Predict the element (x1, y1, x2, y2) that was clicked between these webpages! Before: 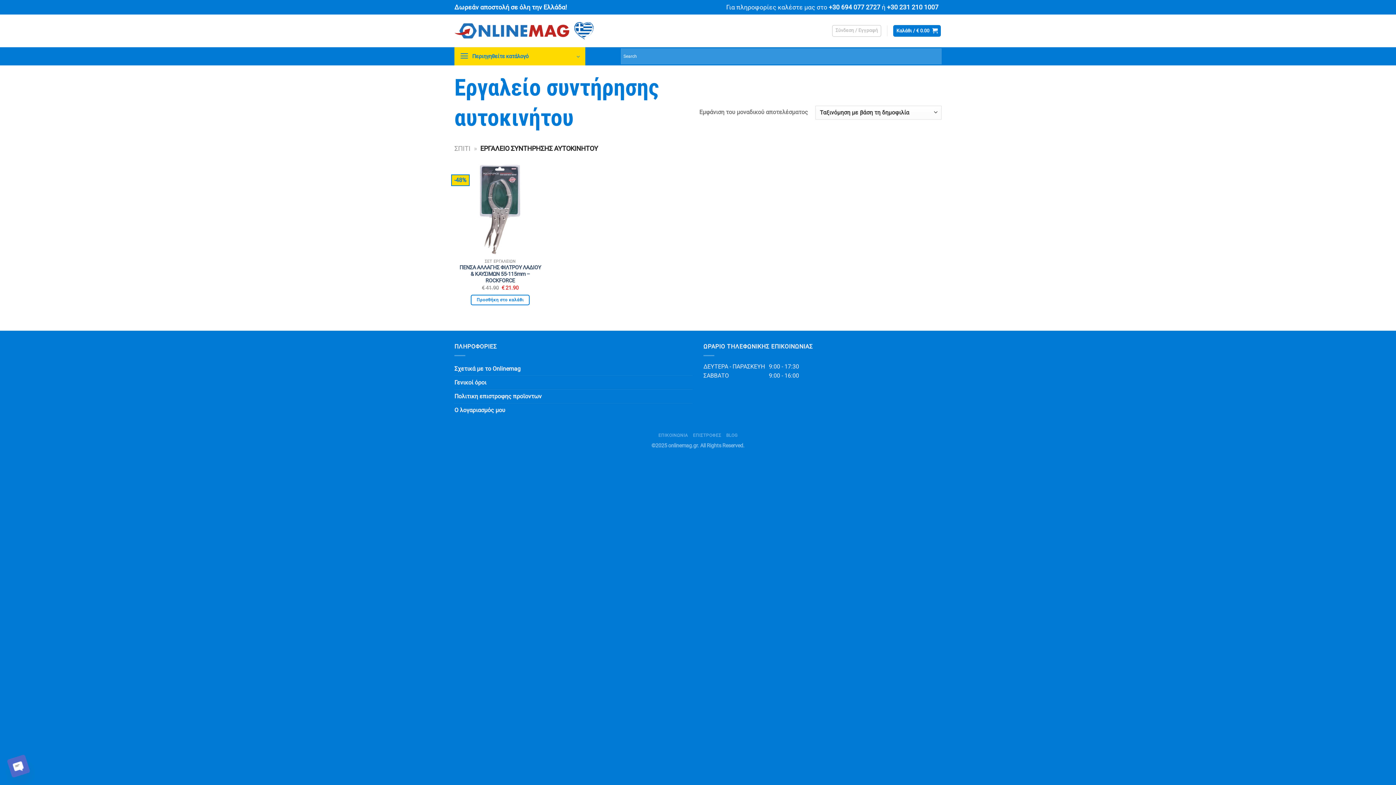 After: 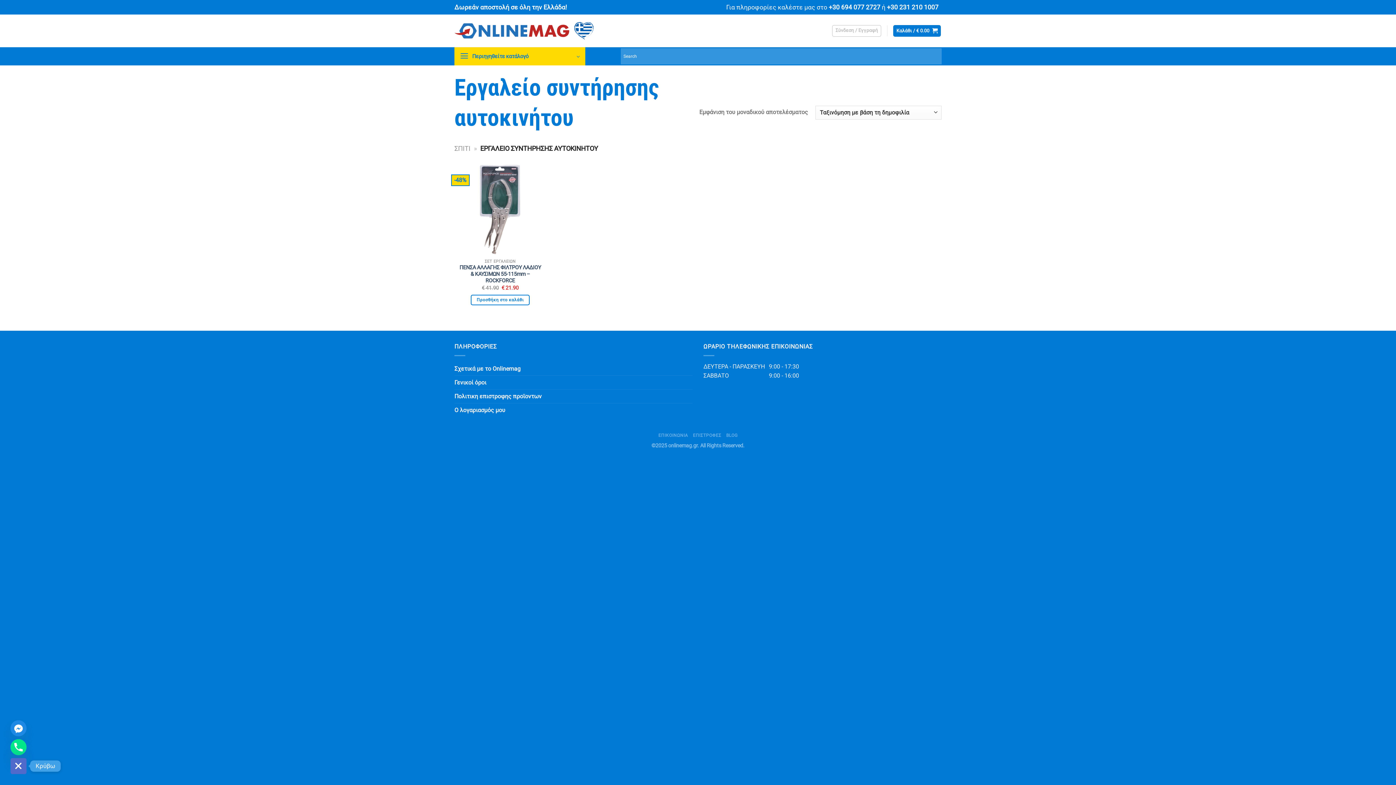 Action: label: Open chaty bbox: (10, 758, 26, 774)